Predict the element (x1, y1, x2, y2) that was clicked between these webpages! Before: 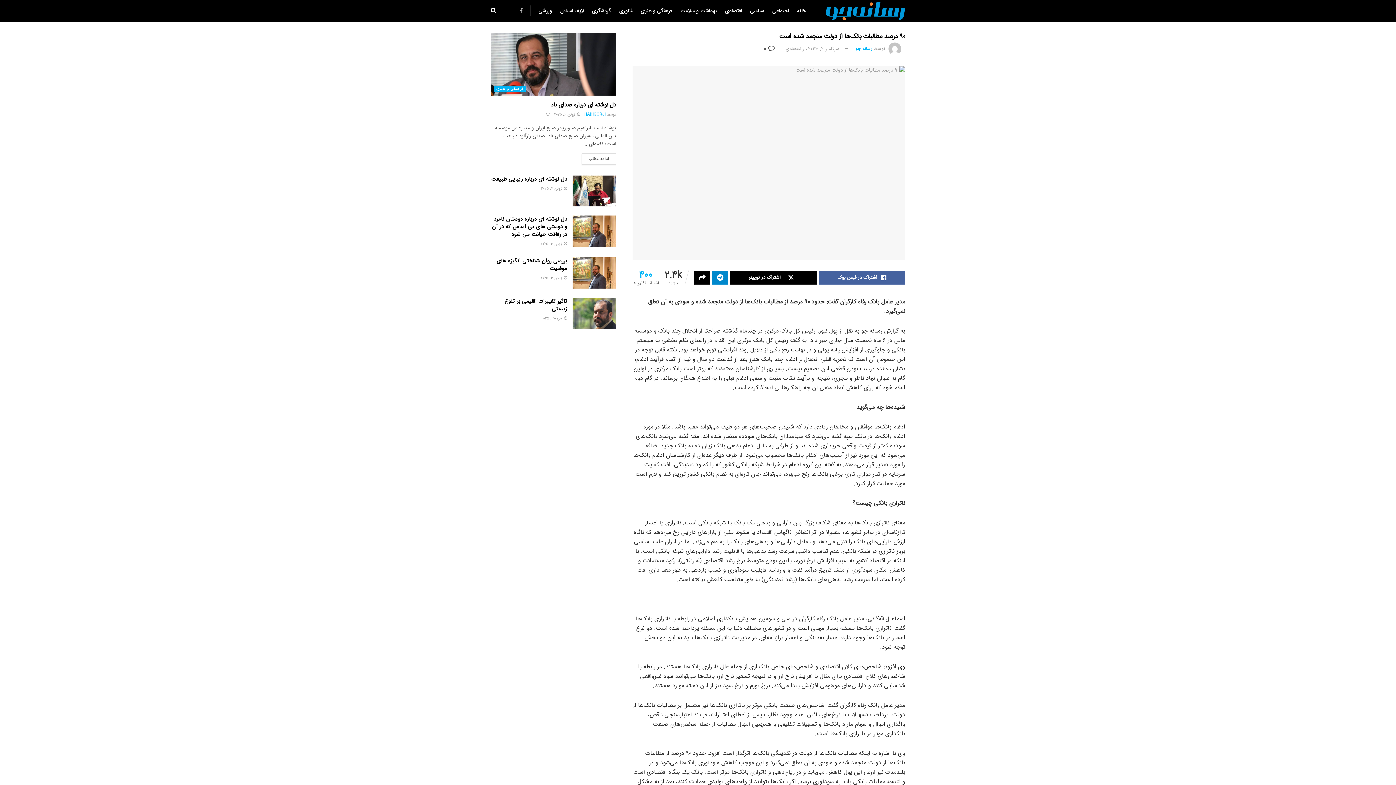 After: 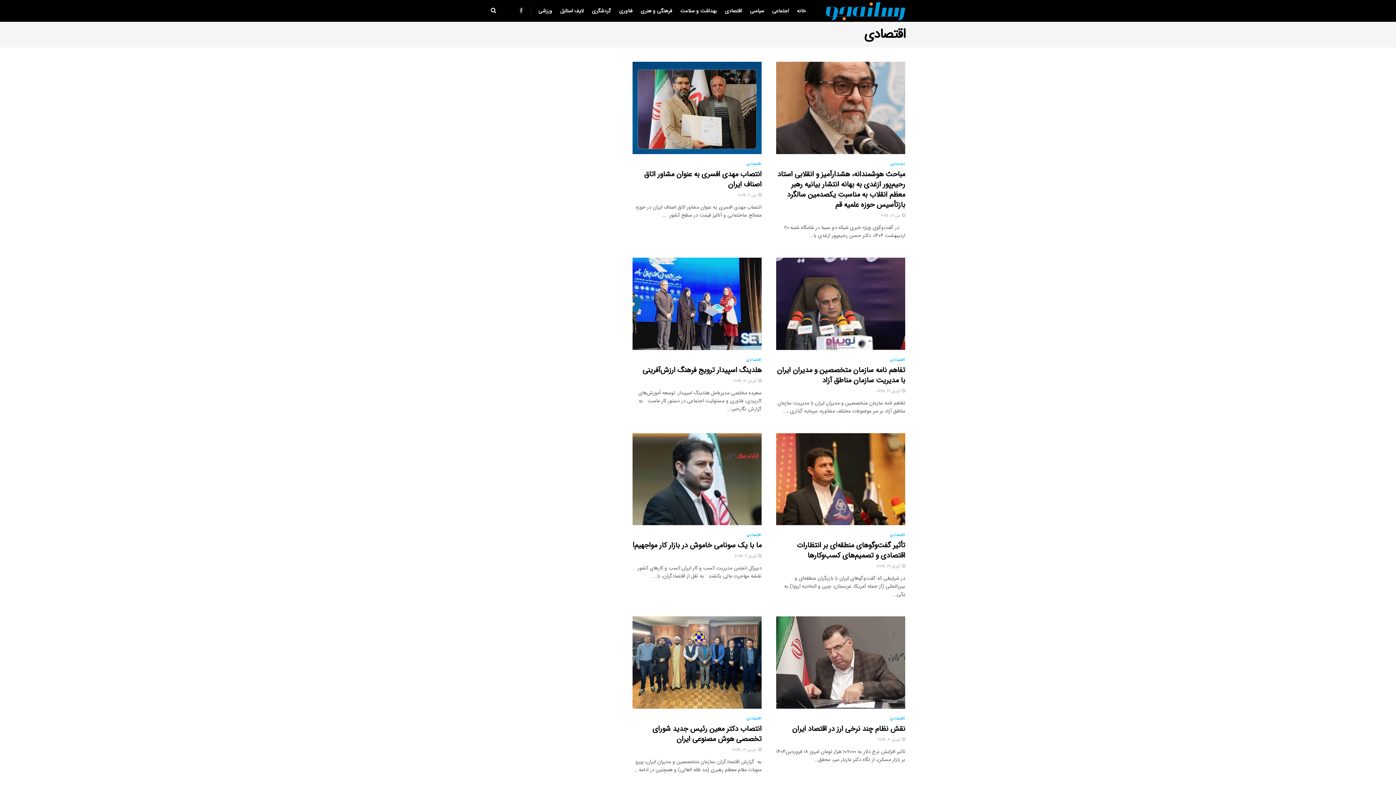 Action: label: اقتصادی bbox: (725, 0, 742, 21)